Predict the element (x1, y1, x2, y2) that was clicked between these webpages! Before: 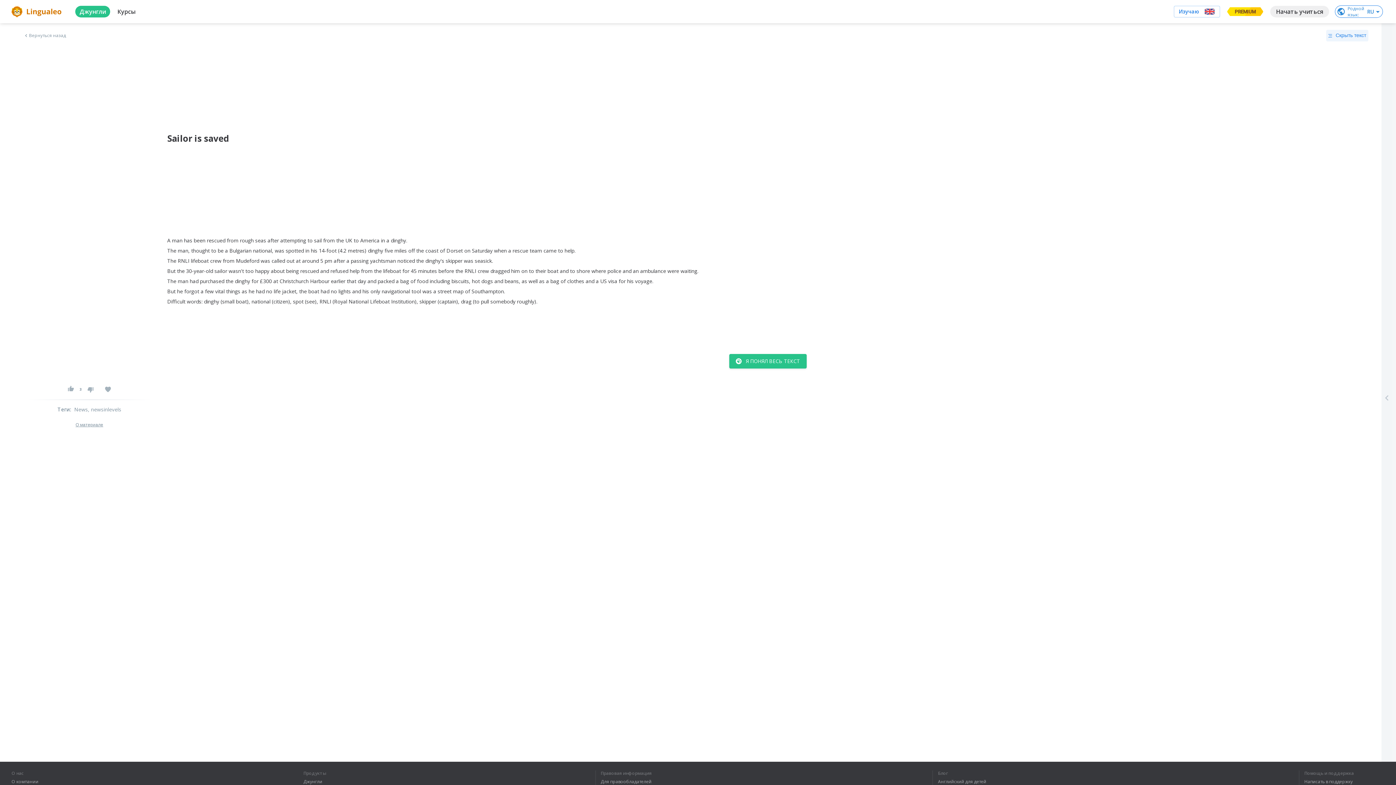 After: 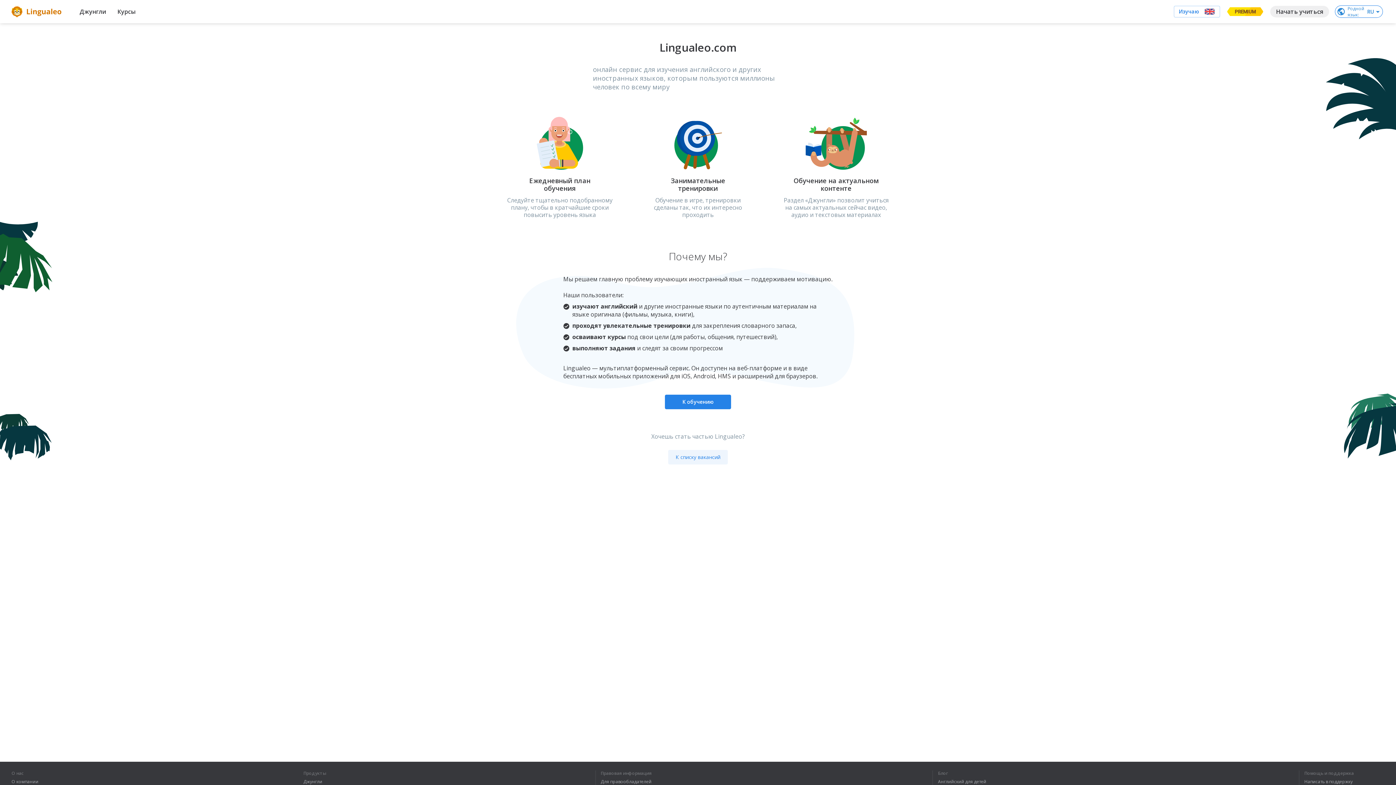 Action: label: О компании bbox: (11, 779, 38, 784)